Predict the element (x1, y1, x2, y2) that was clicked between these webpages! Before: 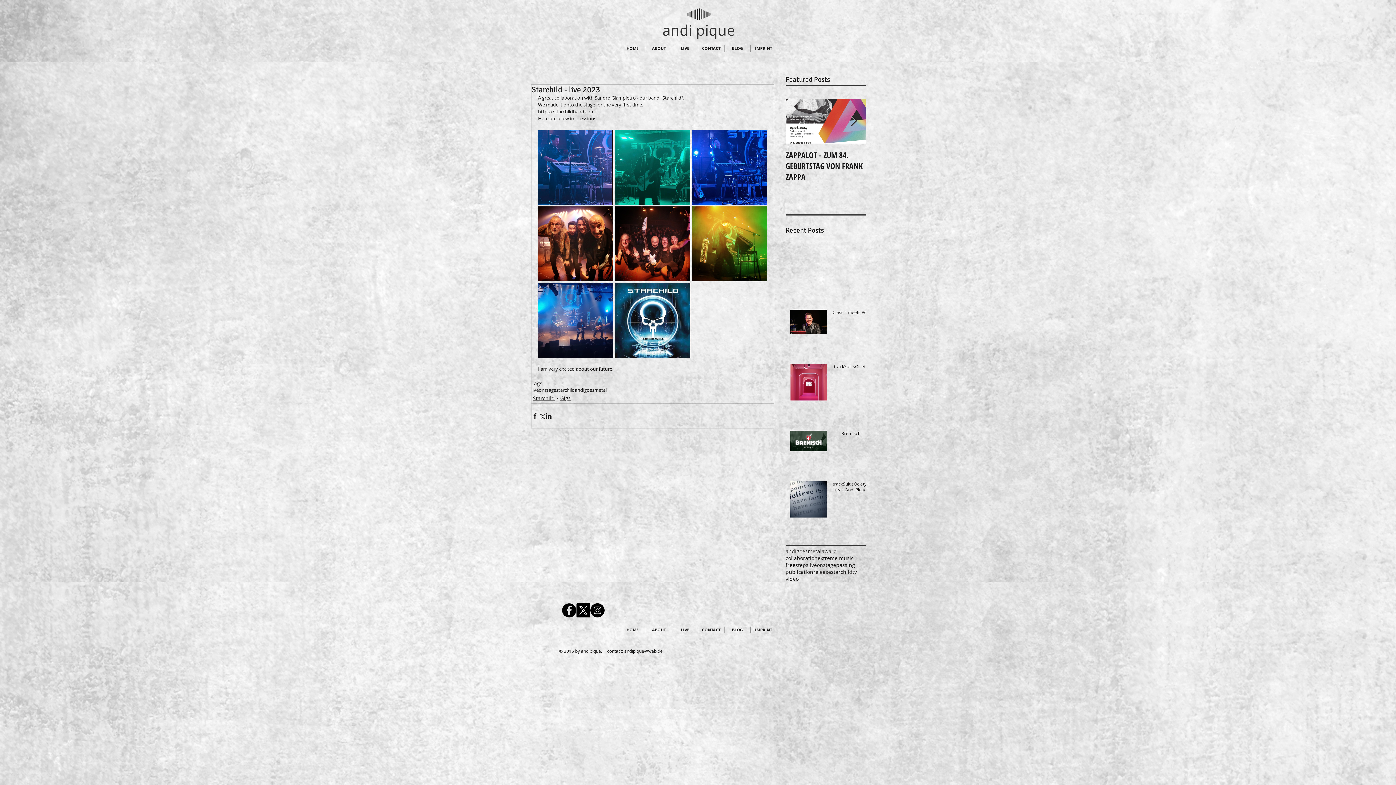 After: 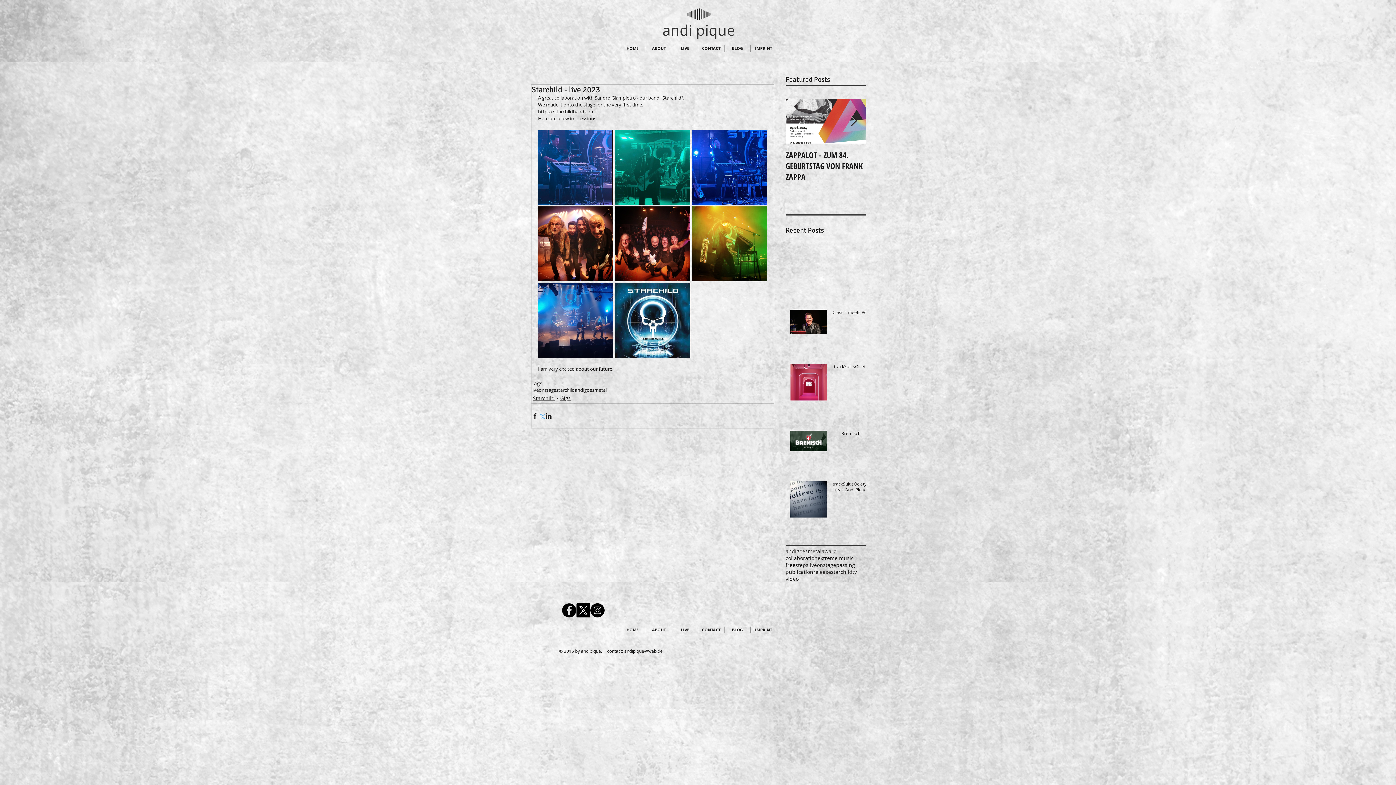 Action: bbox: (538, 412, 545, 419) label: Über X (Twitter) teilen